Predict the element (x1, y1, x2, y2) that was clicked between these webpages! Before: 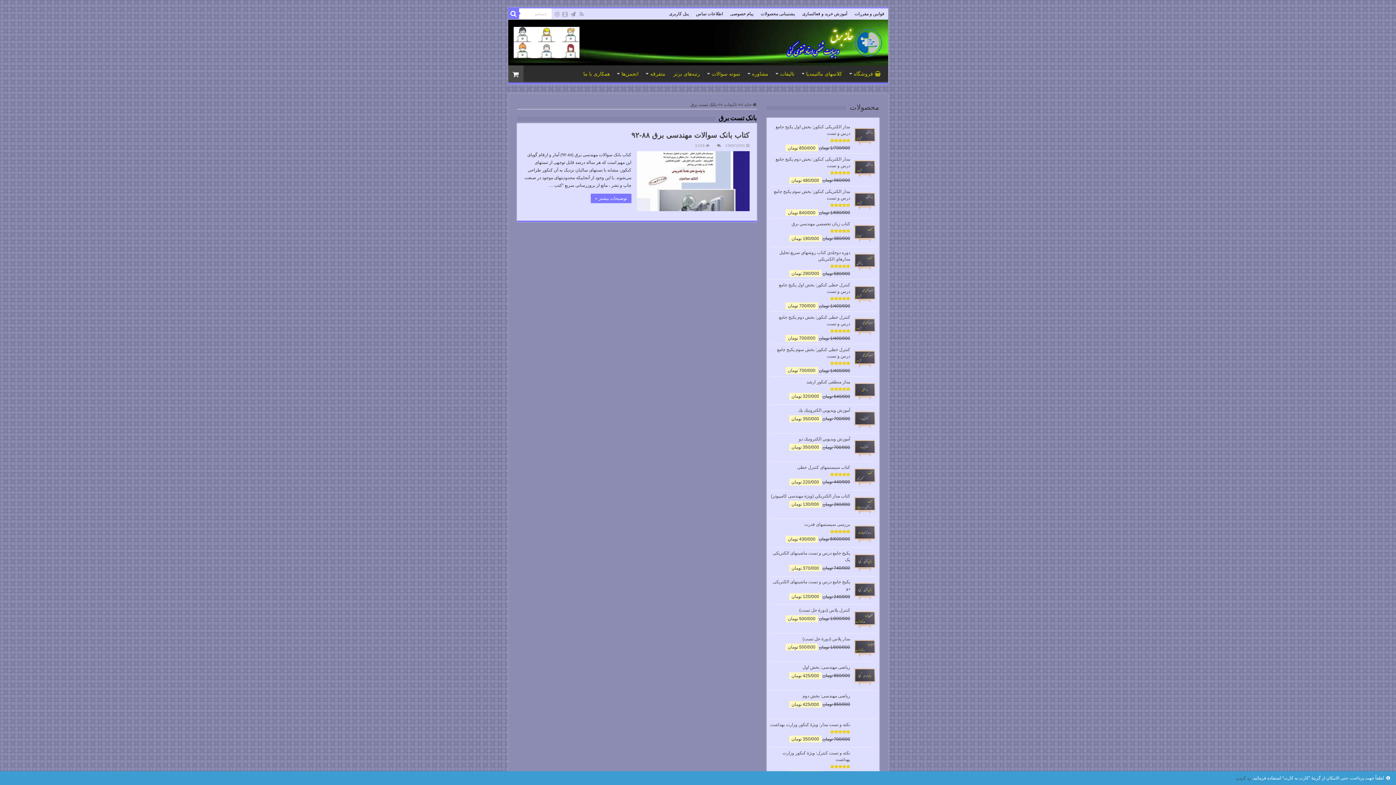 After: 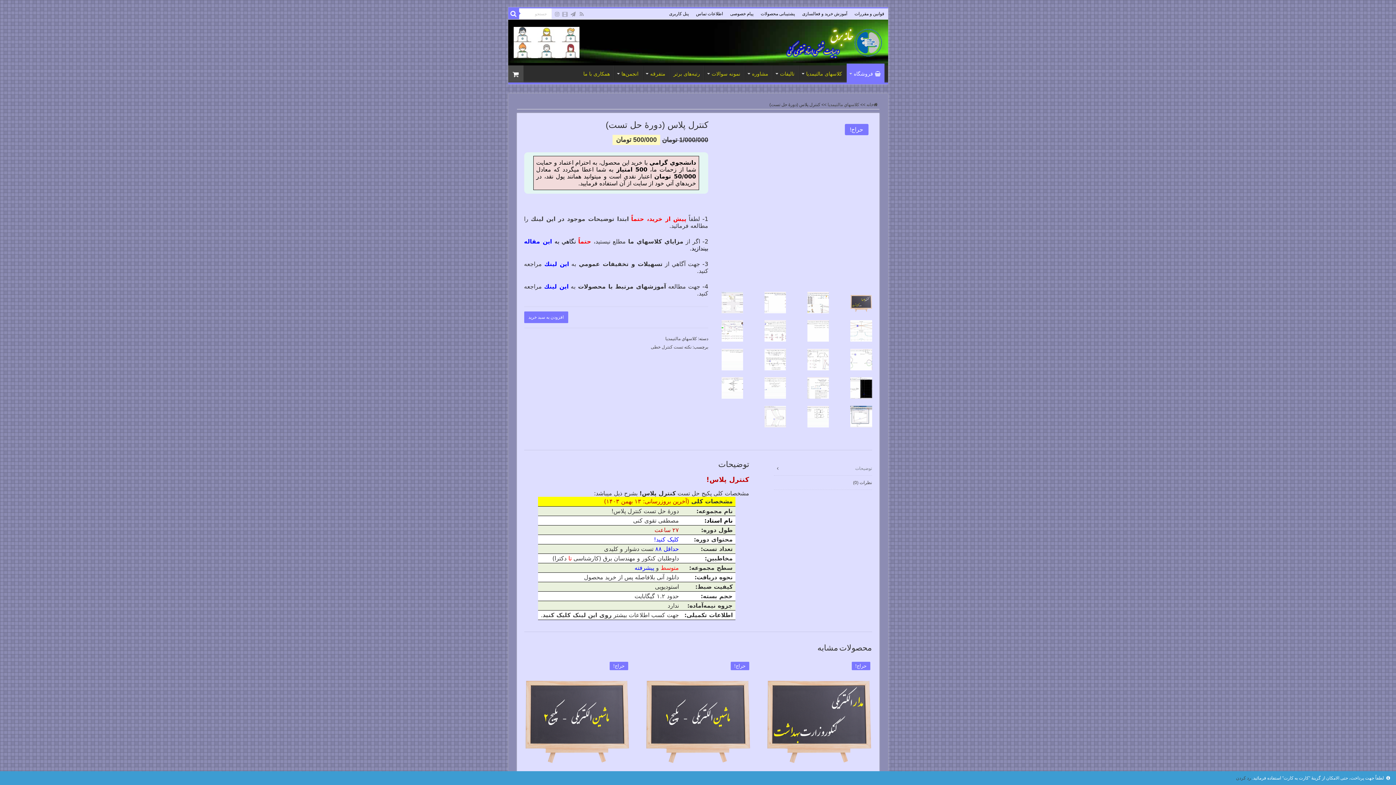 Action: label: کنترل پلاس (دورۀ حل تست) bbox: (770, 607, 875, 613)